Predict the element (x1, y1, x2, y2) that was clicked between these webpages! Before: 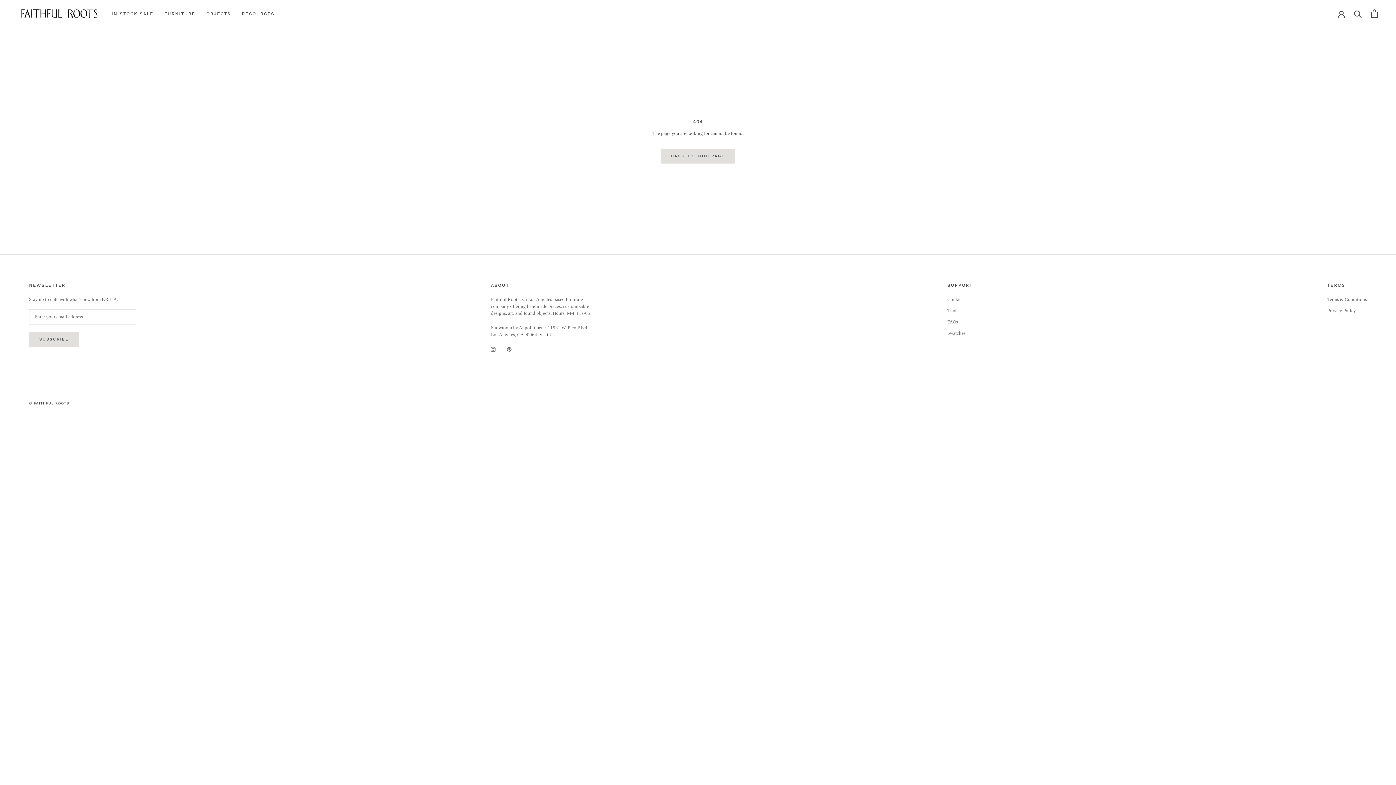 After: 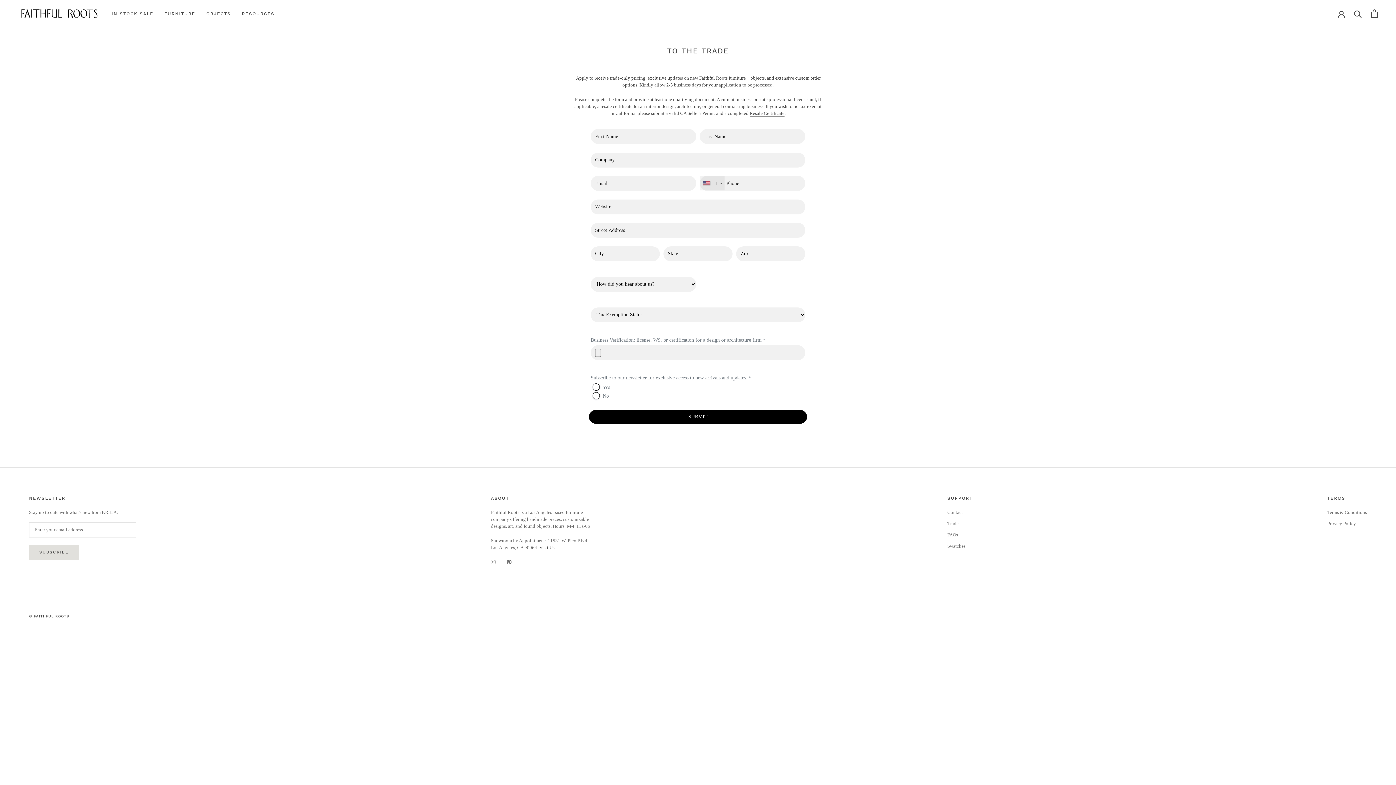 Action: label: Trade bbox: (947, 307, 972, 314)